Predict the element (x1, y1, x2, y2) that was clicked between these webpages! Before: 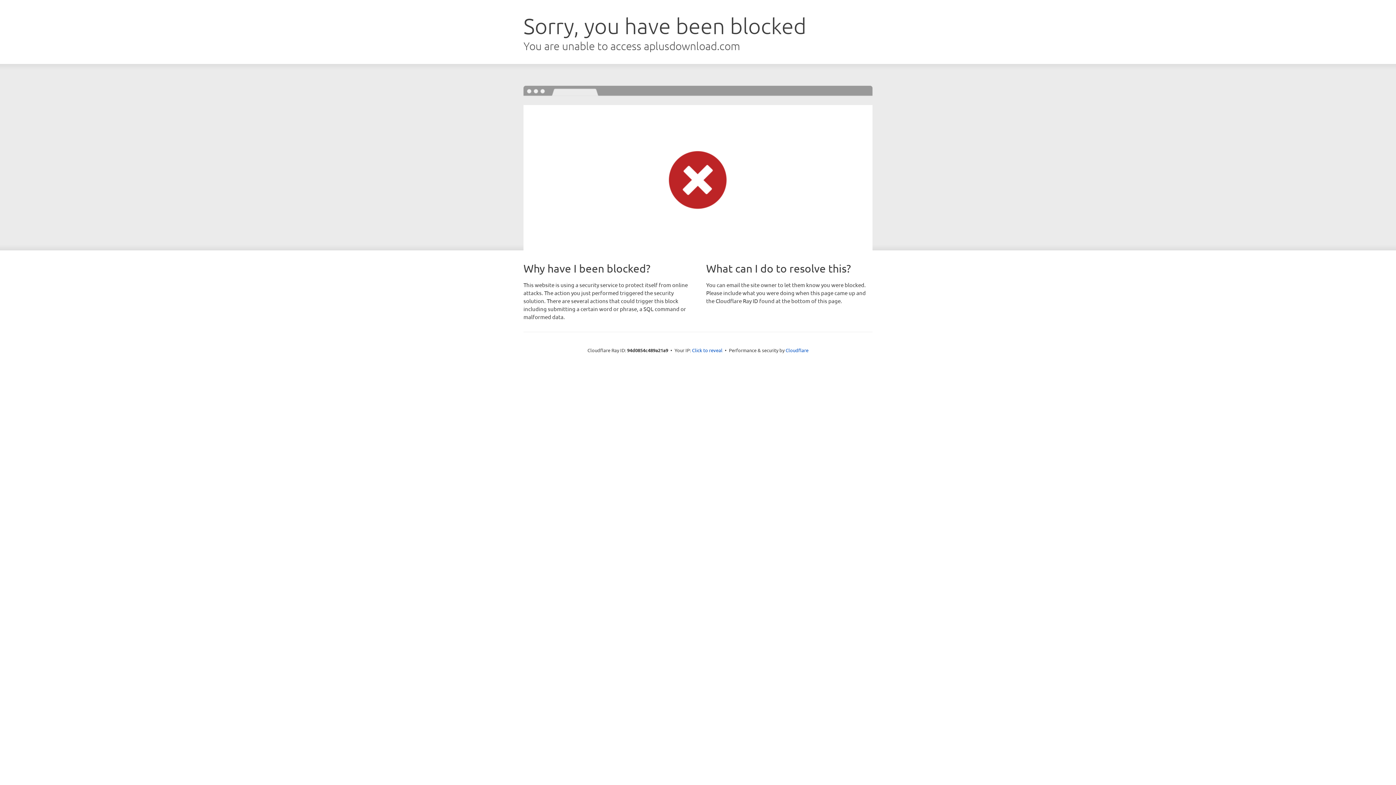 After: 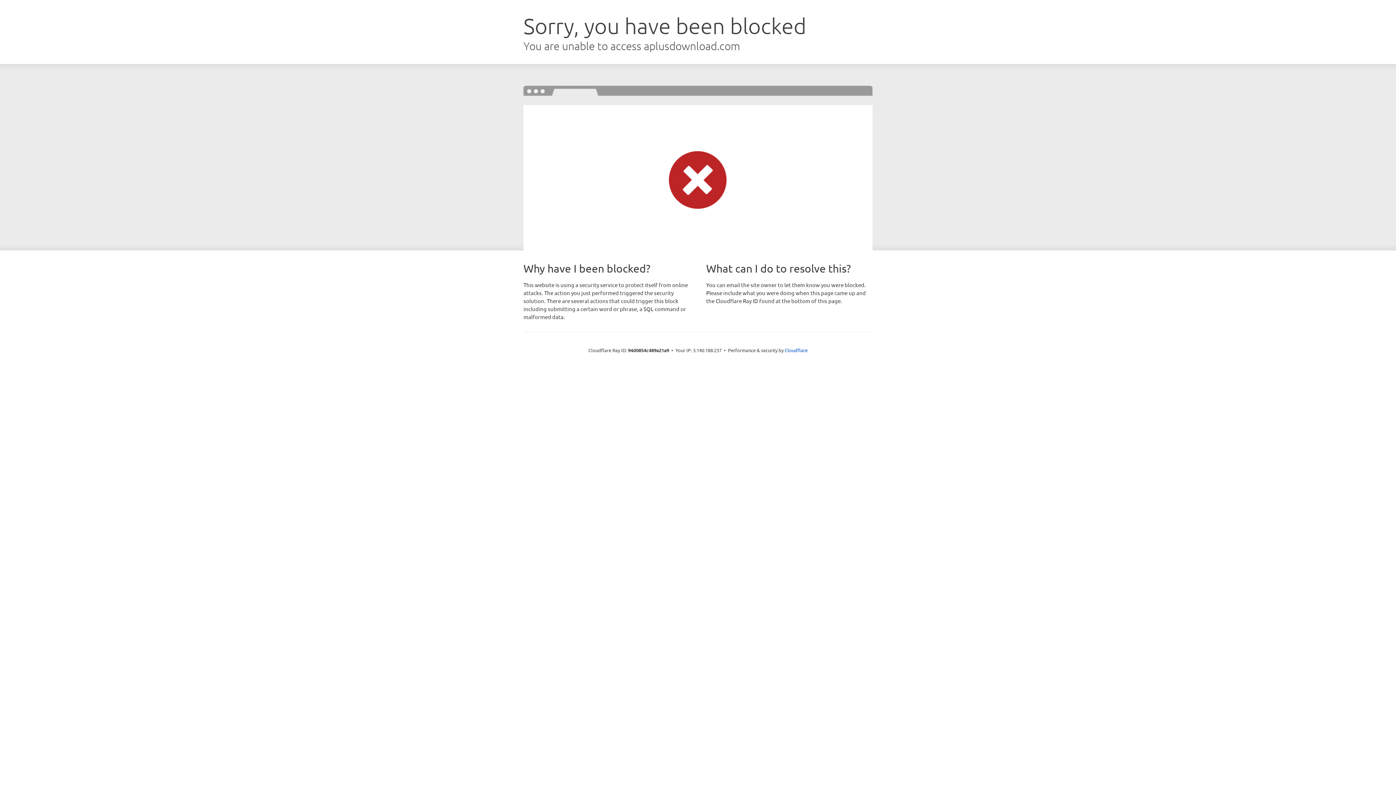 Action: label: Click to reveal bbox: (692, 346, 722, 353)